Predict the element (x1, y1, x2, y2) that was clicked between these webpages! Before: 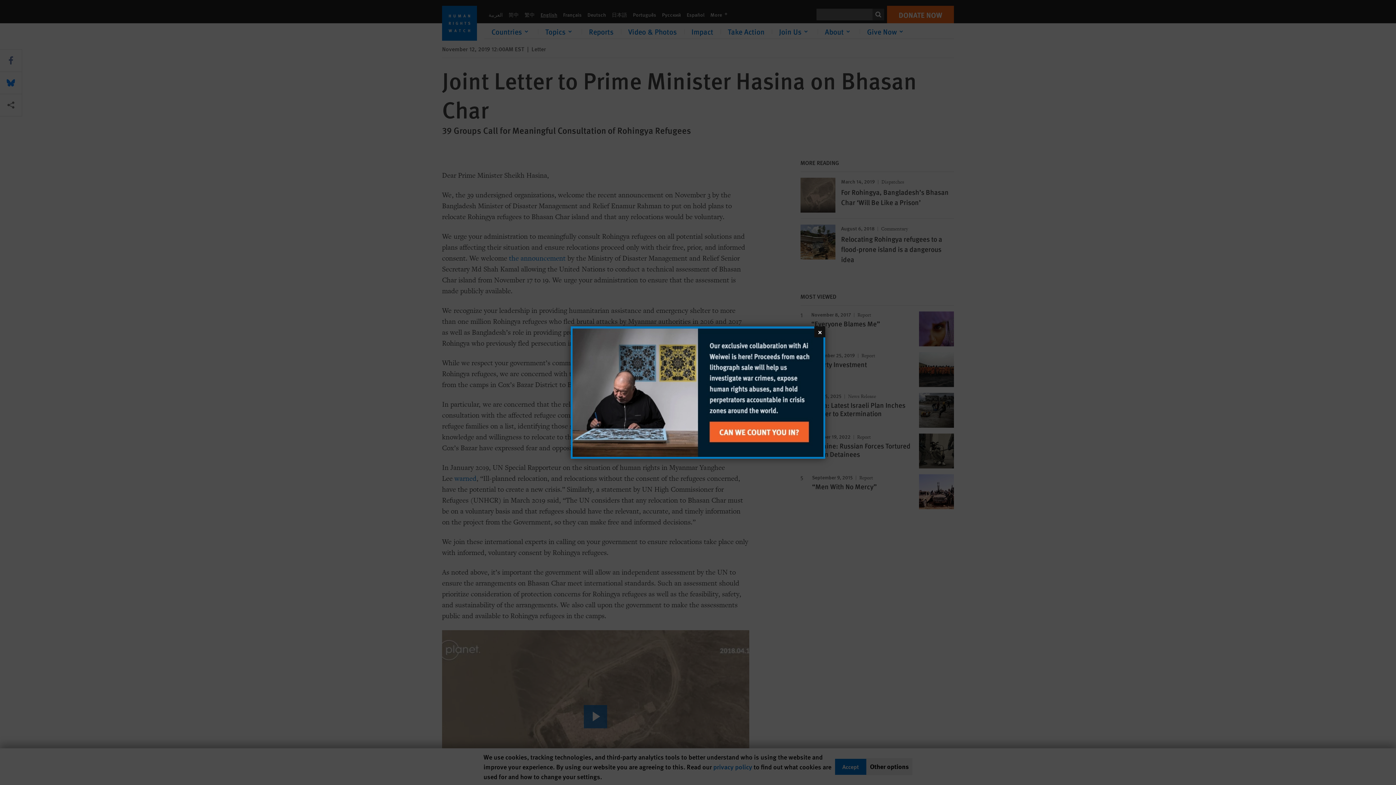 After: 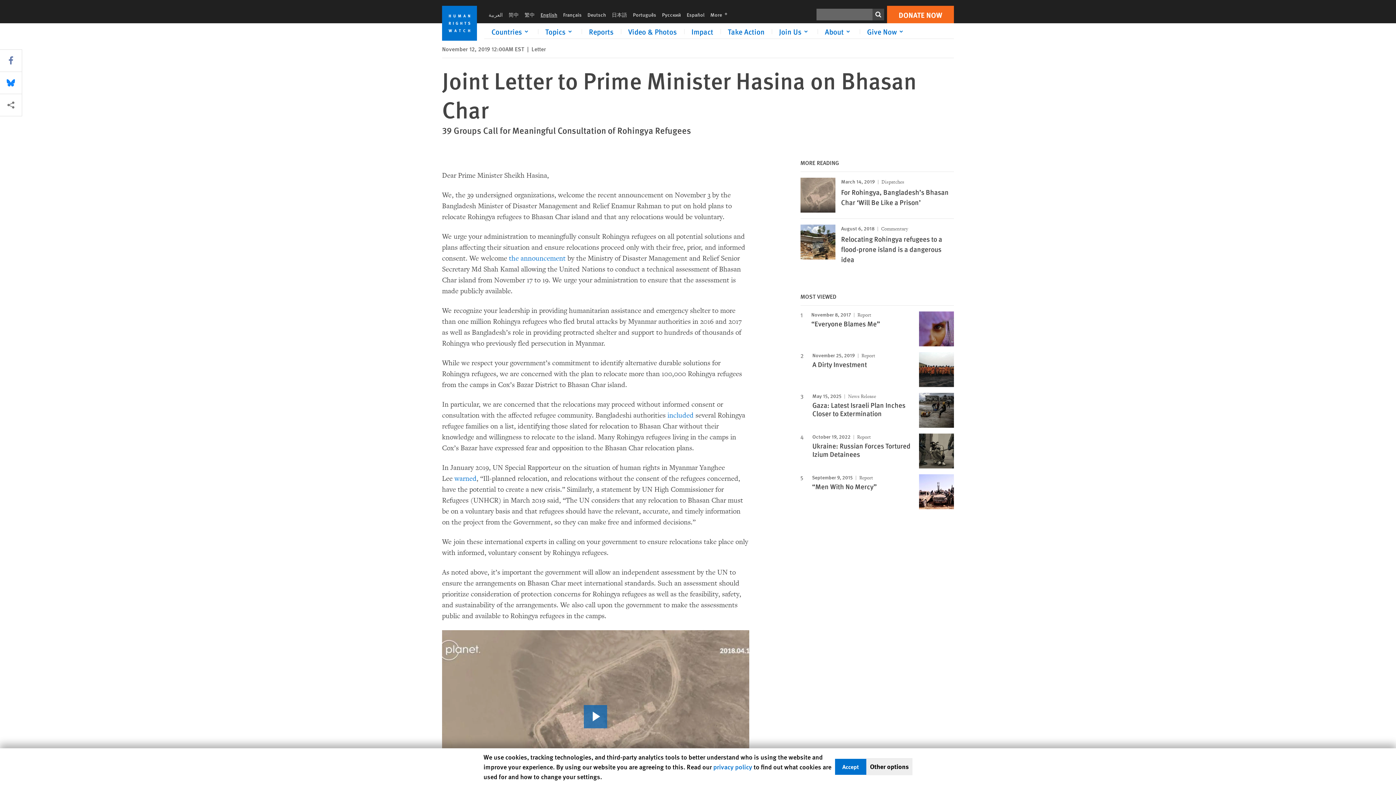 Action: bbox: (814, 326, 825, 337) label: Close